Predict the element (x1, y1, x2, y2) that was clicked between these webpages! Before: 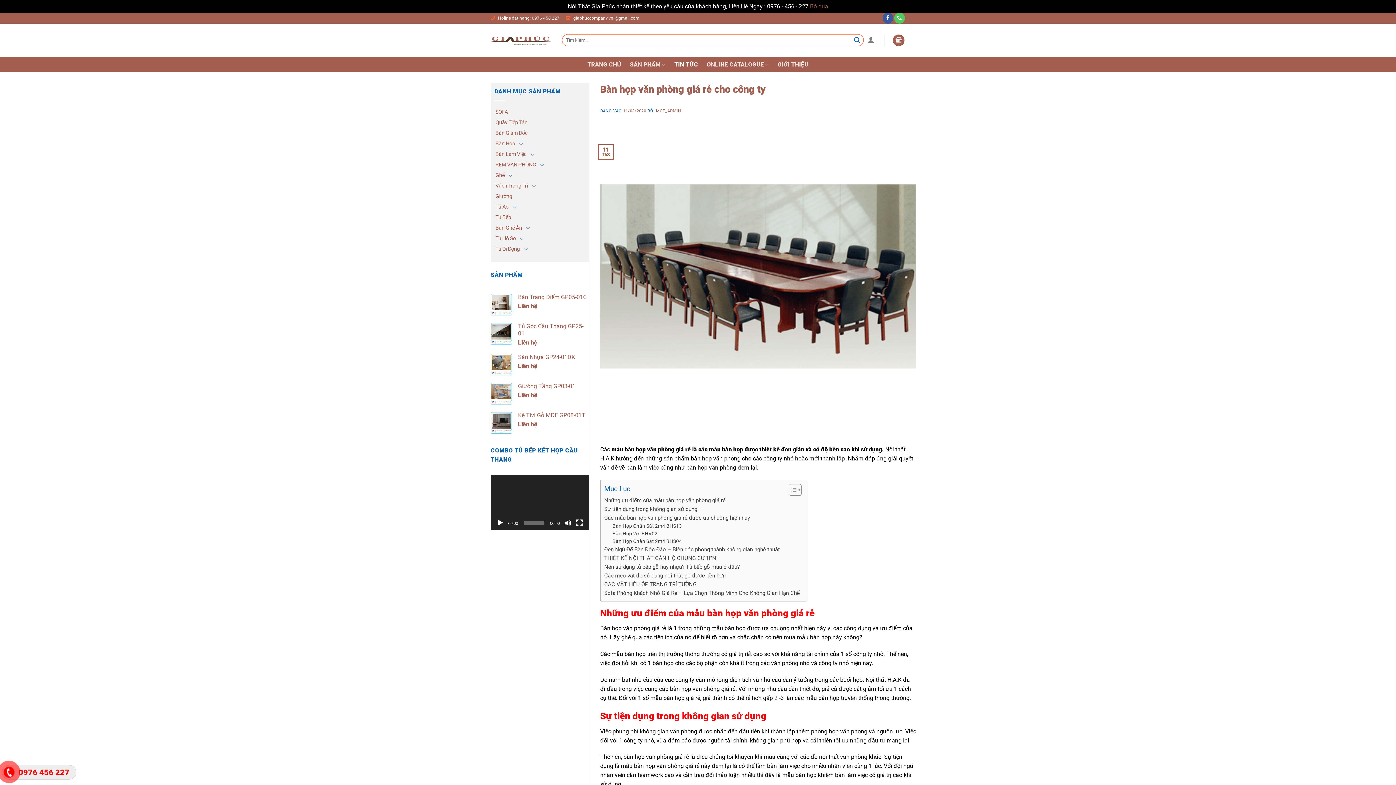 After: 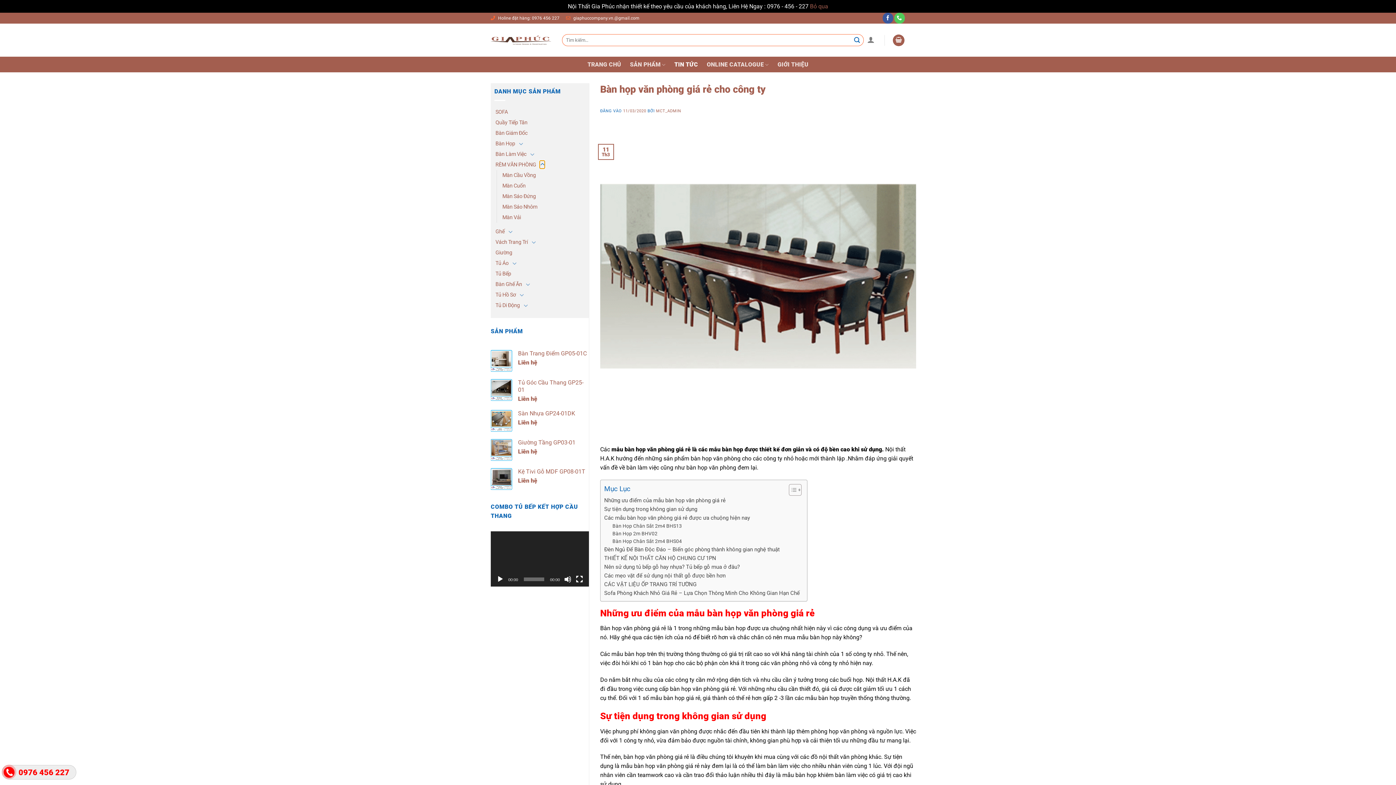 Action: bbox: (539, 160, 545, 169) label: Chuyển đổi